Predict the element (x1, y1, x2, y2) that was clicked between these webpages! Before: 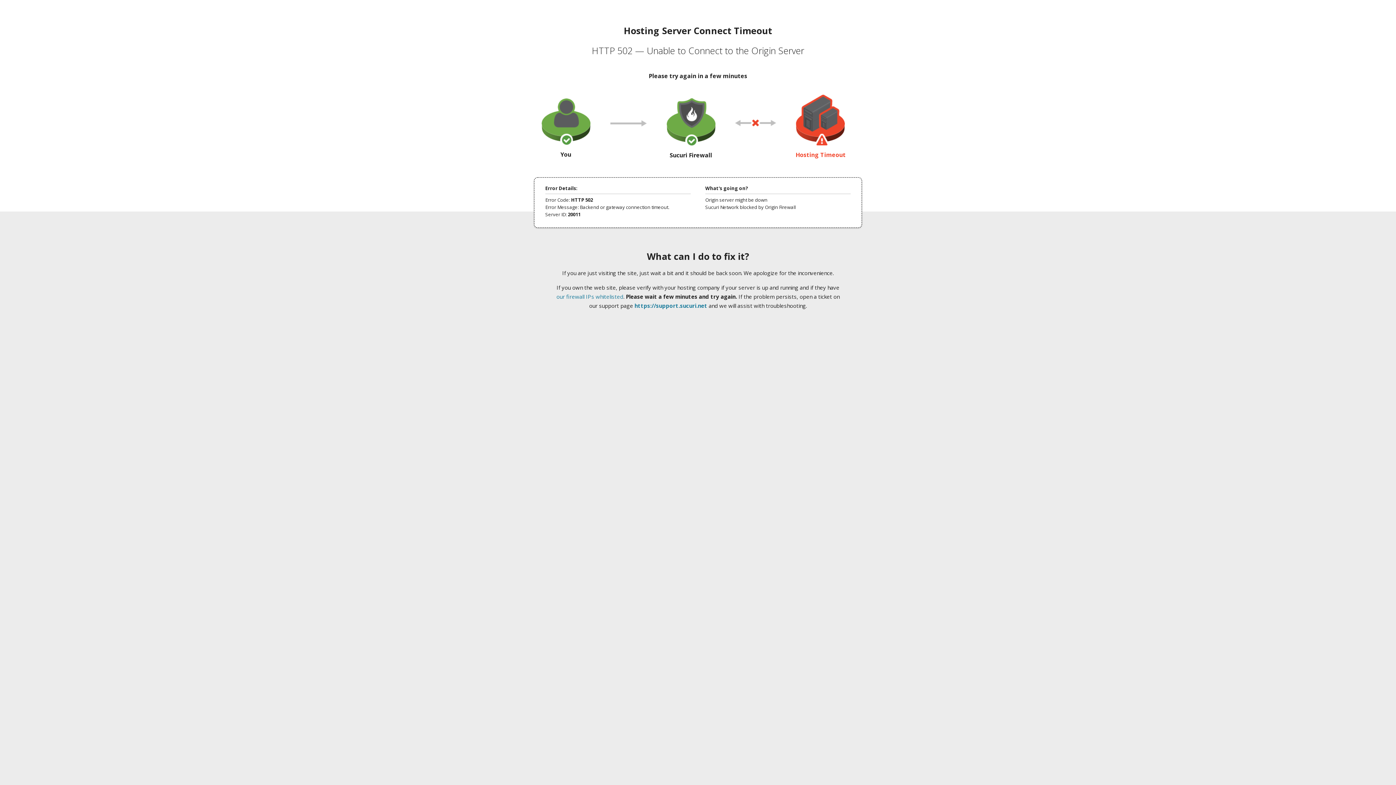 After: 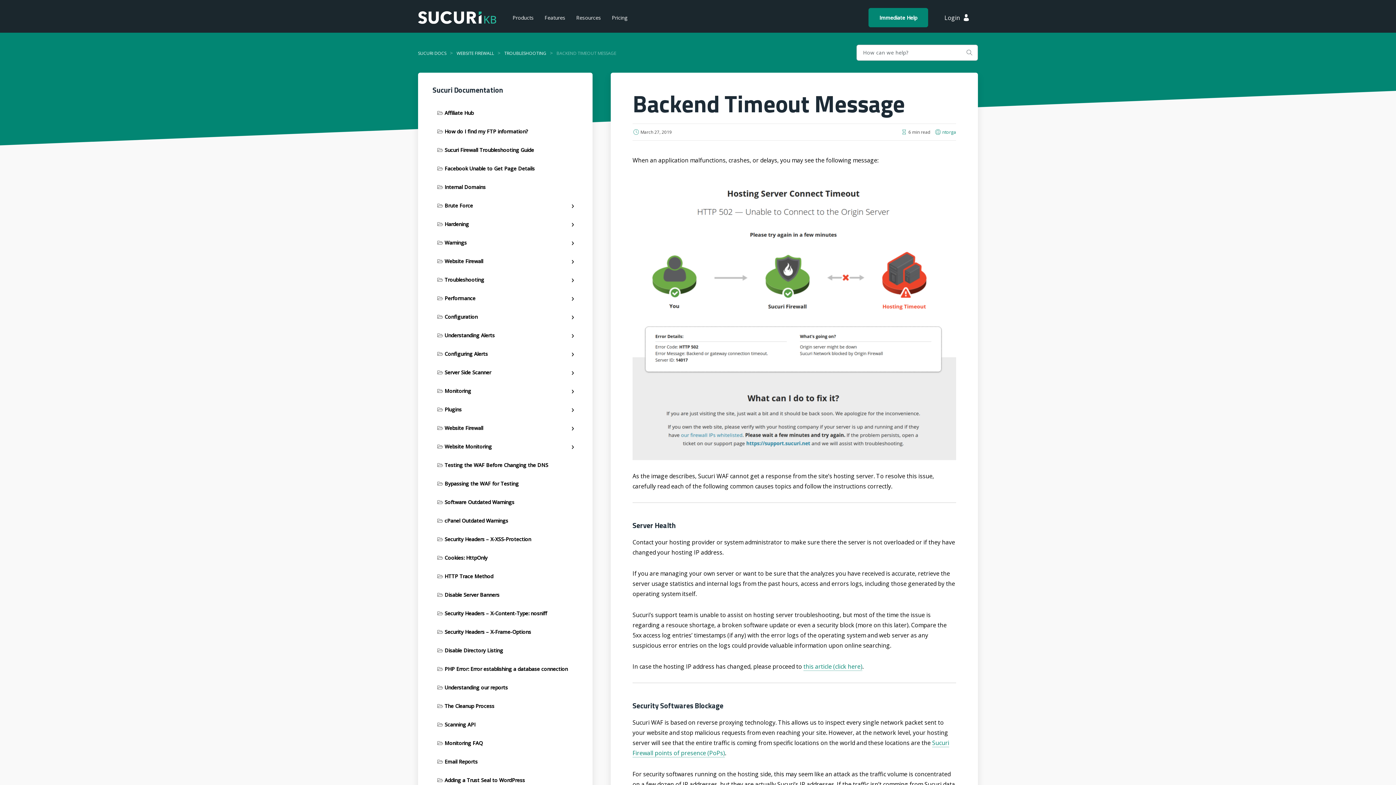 Action: bbox: (556, 293, 623, 300) label: our firewall IPs whitelisted